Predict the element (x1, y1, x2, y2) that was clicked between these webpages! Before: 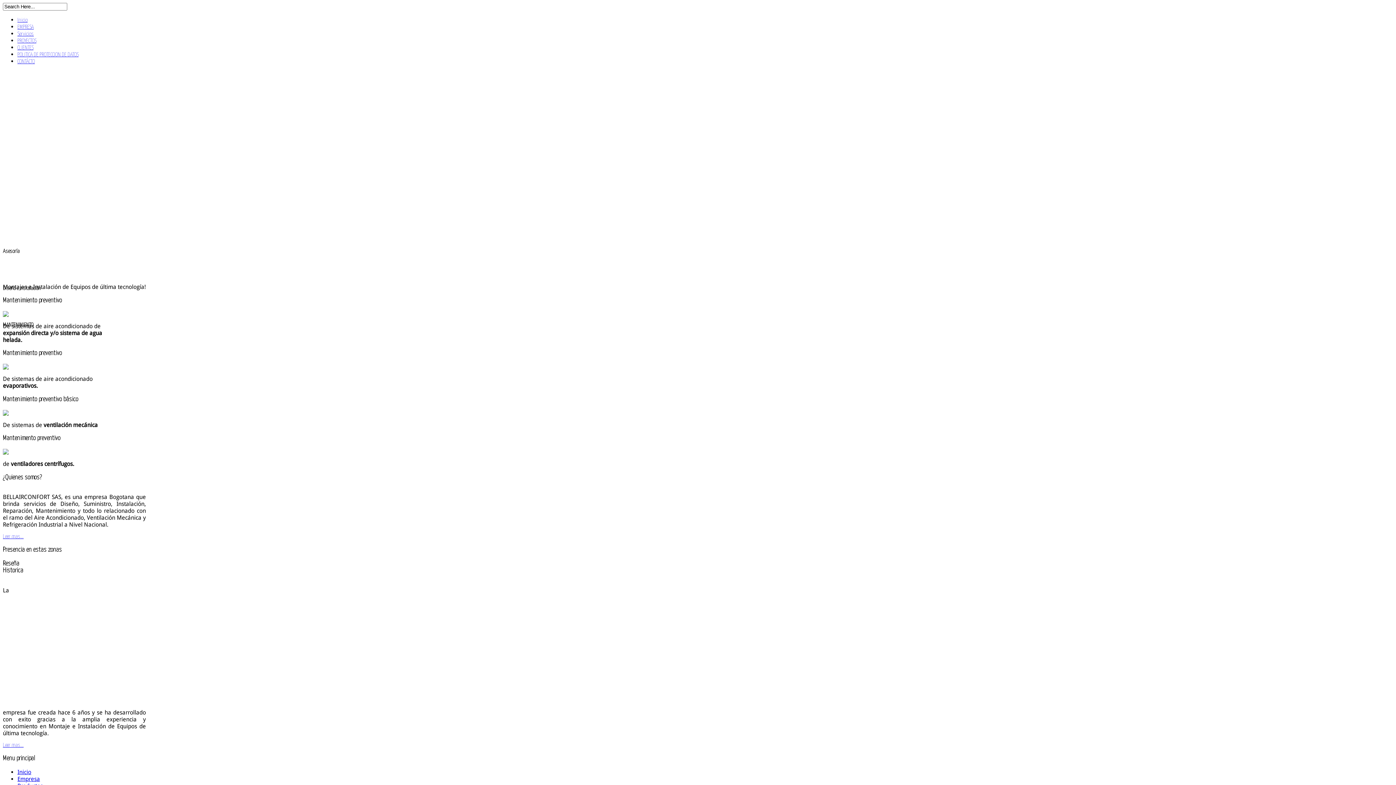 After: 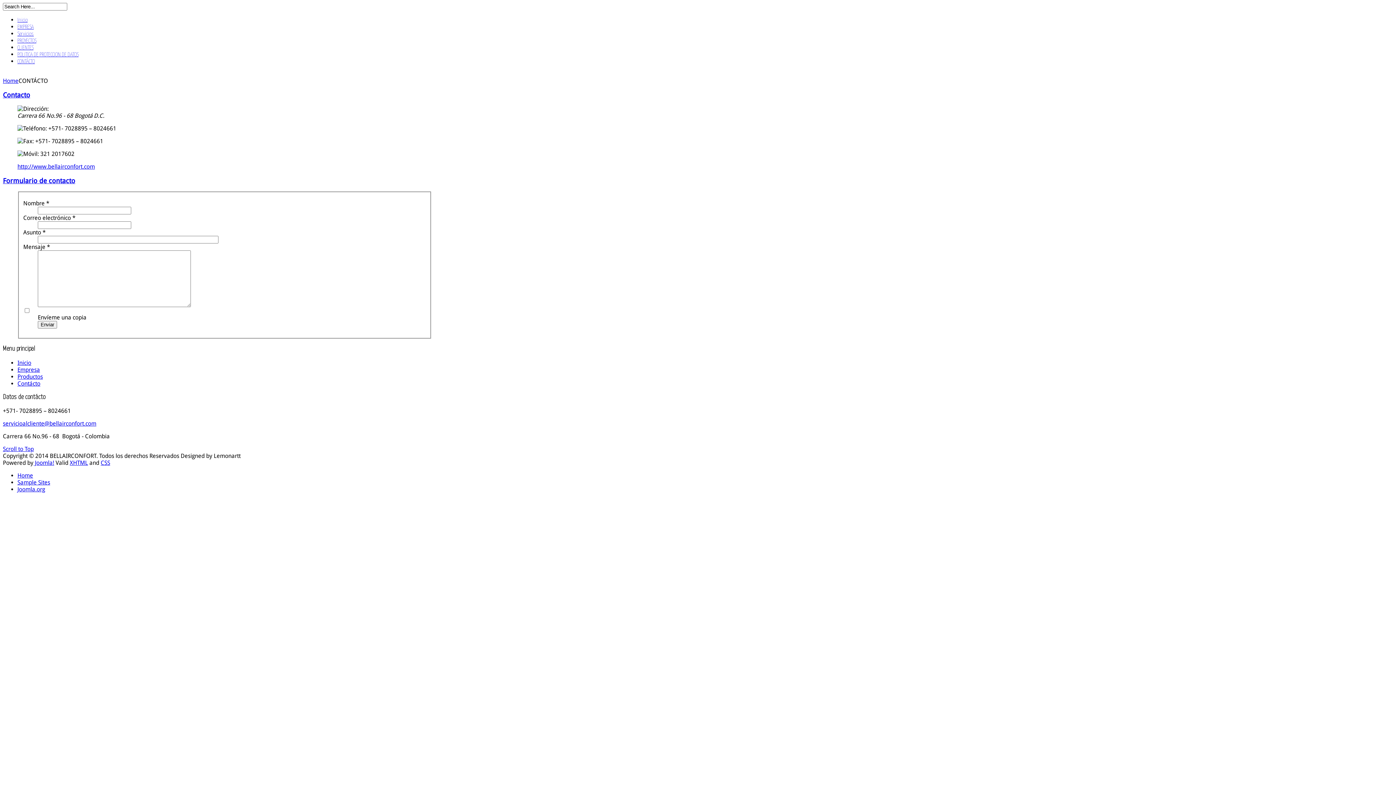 Action: bbox: (17, 58, 34, 64) label: CONTÁCTO